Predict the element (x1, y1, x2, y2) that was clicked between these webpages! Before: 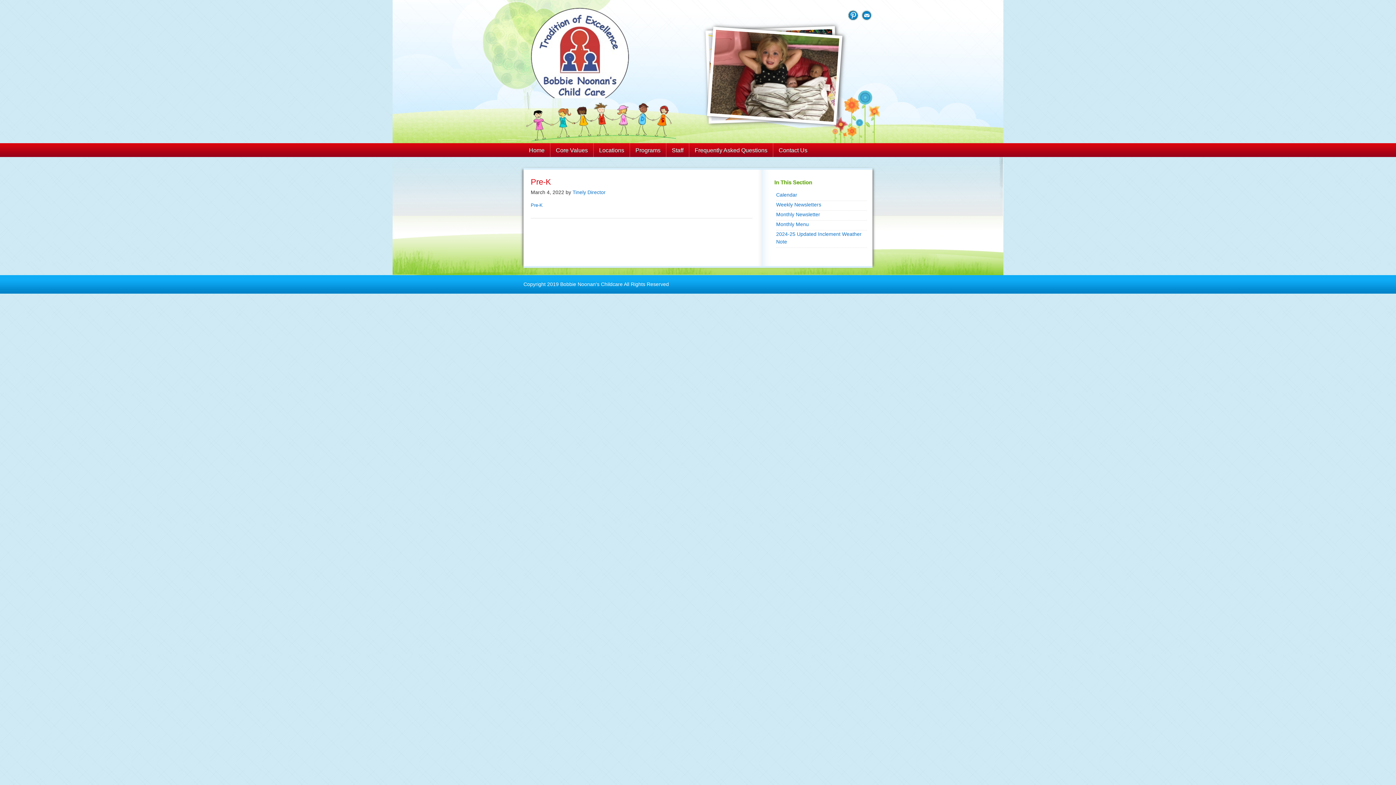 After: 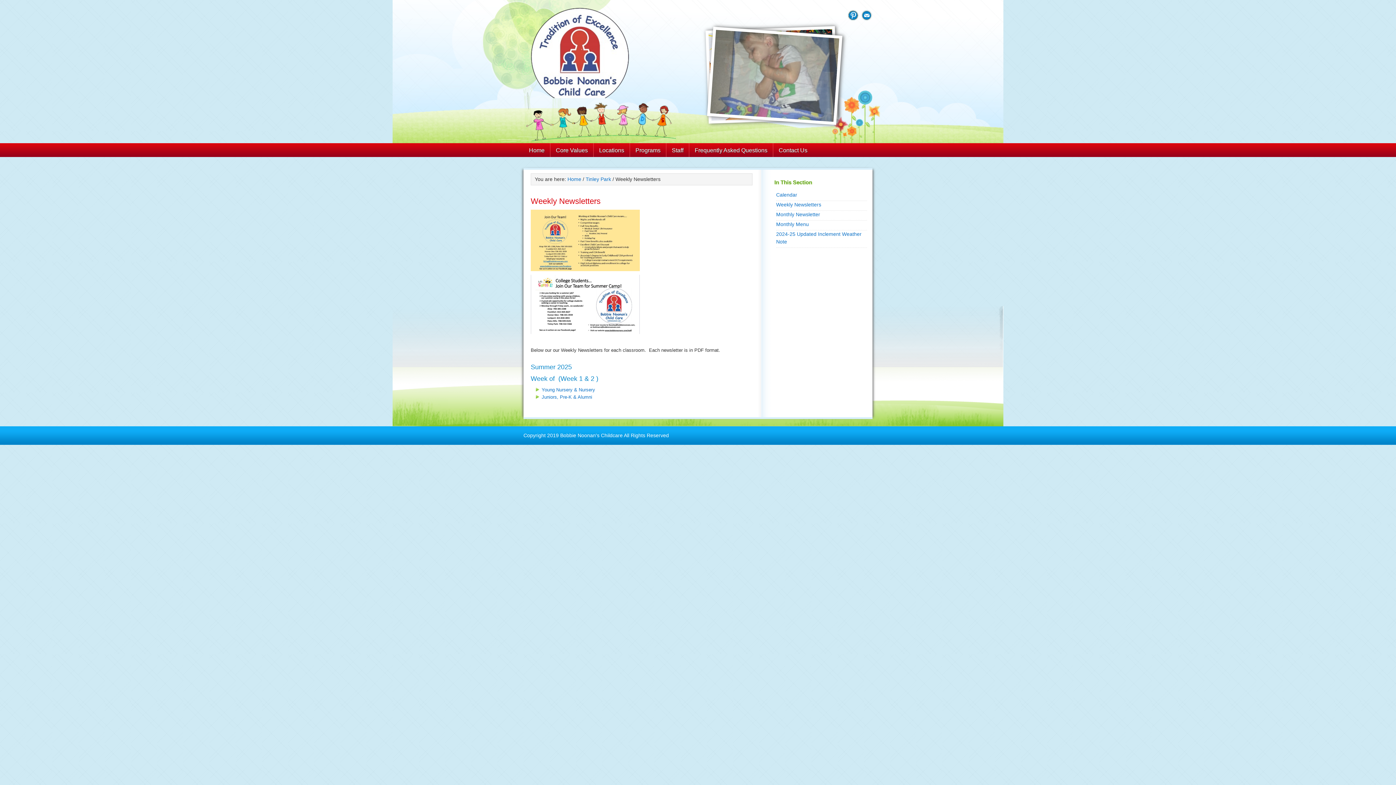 Action: label: Weekly Newsletters bbox: (776, 201, 821, 207)